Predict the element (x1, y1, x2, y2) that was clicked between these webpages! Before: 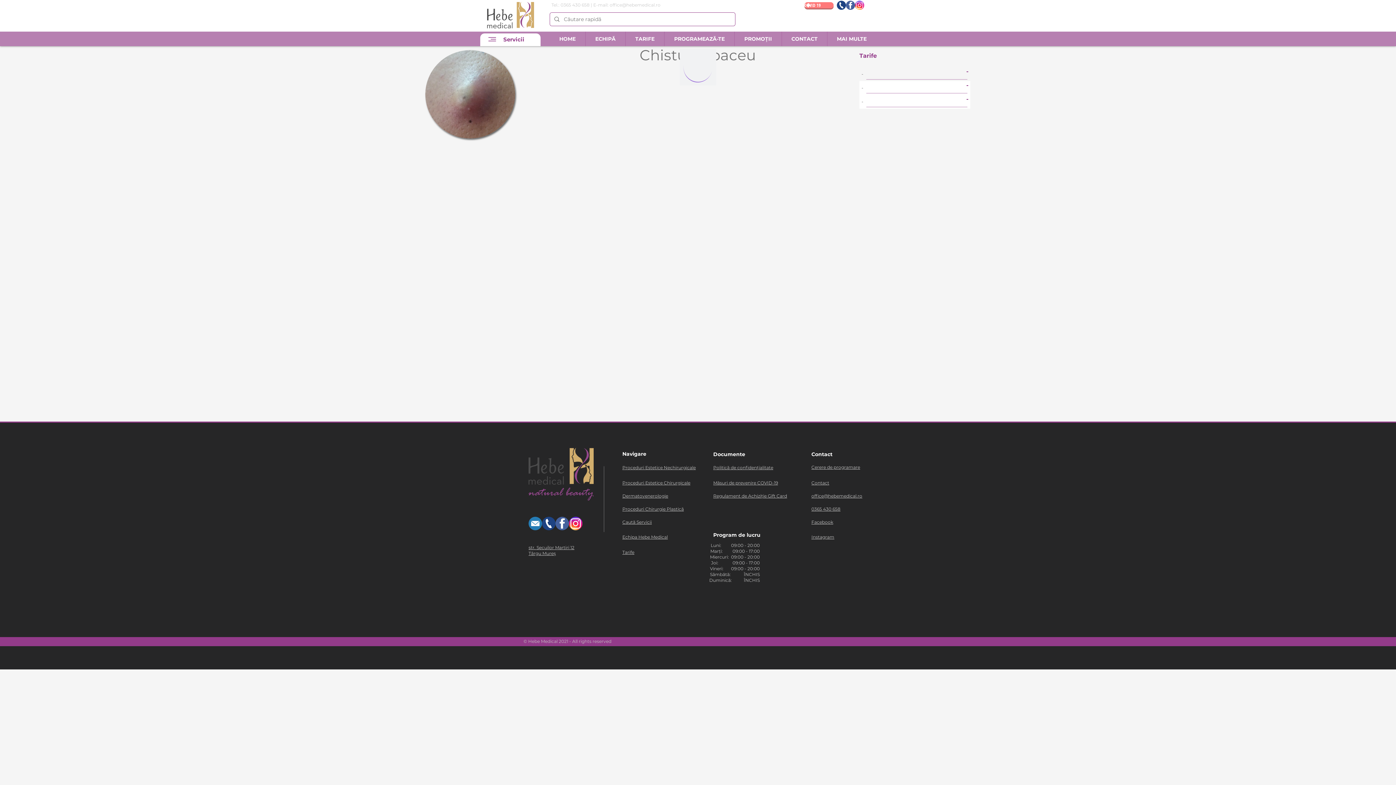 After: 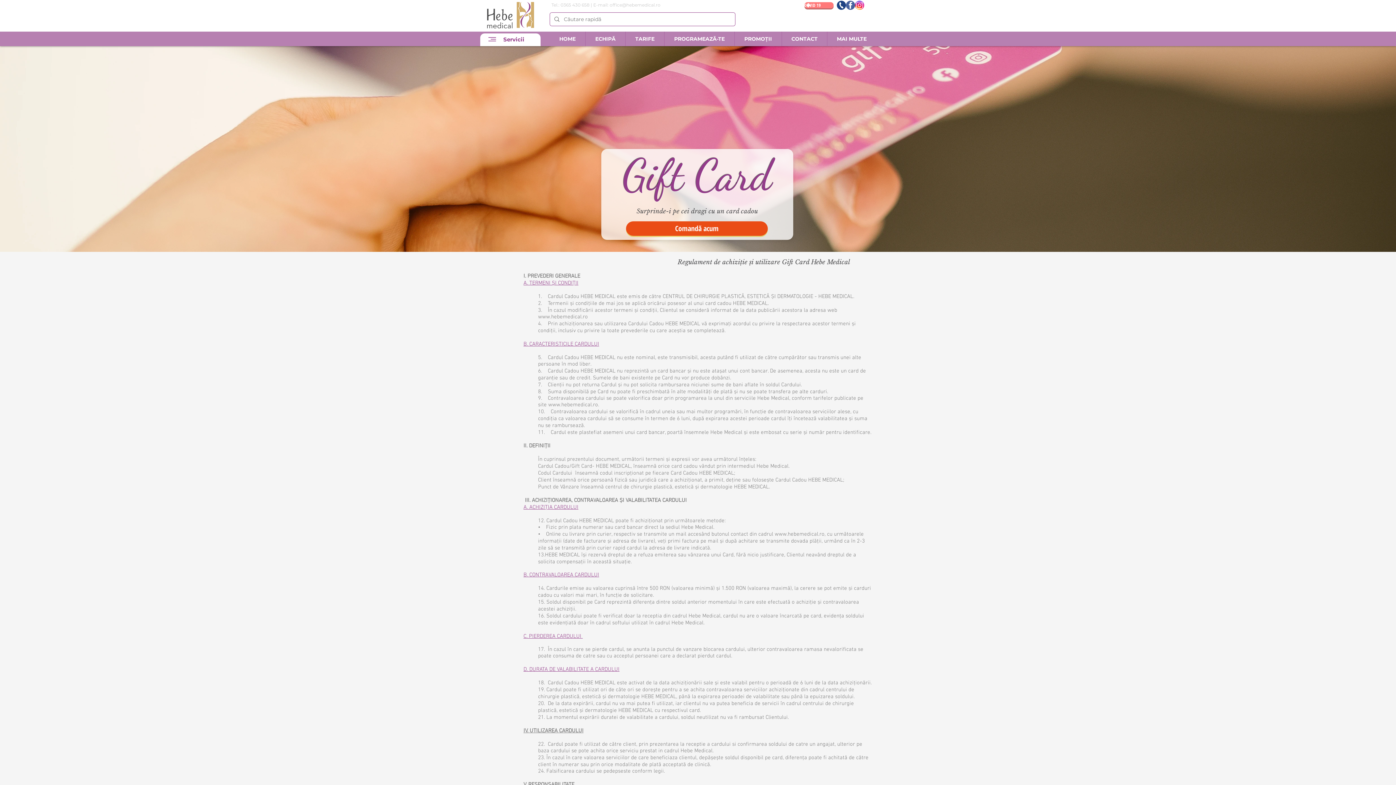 Action: label: Regulament de Achiziție Gift Card bbox: (713, 494, 787, 499)